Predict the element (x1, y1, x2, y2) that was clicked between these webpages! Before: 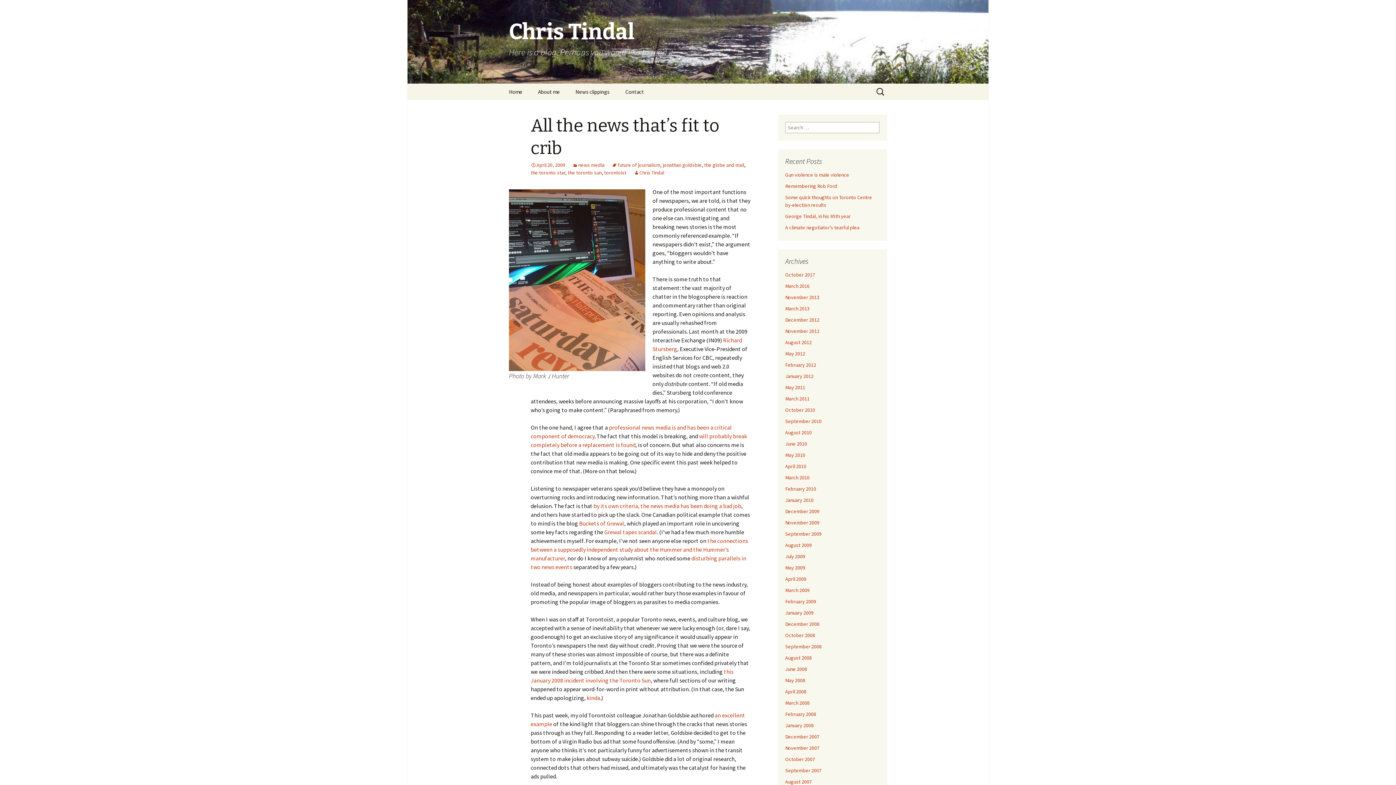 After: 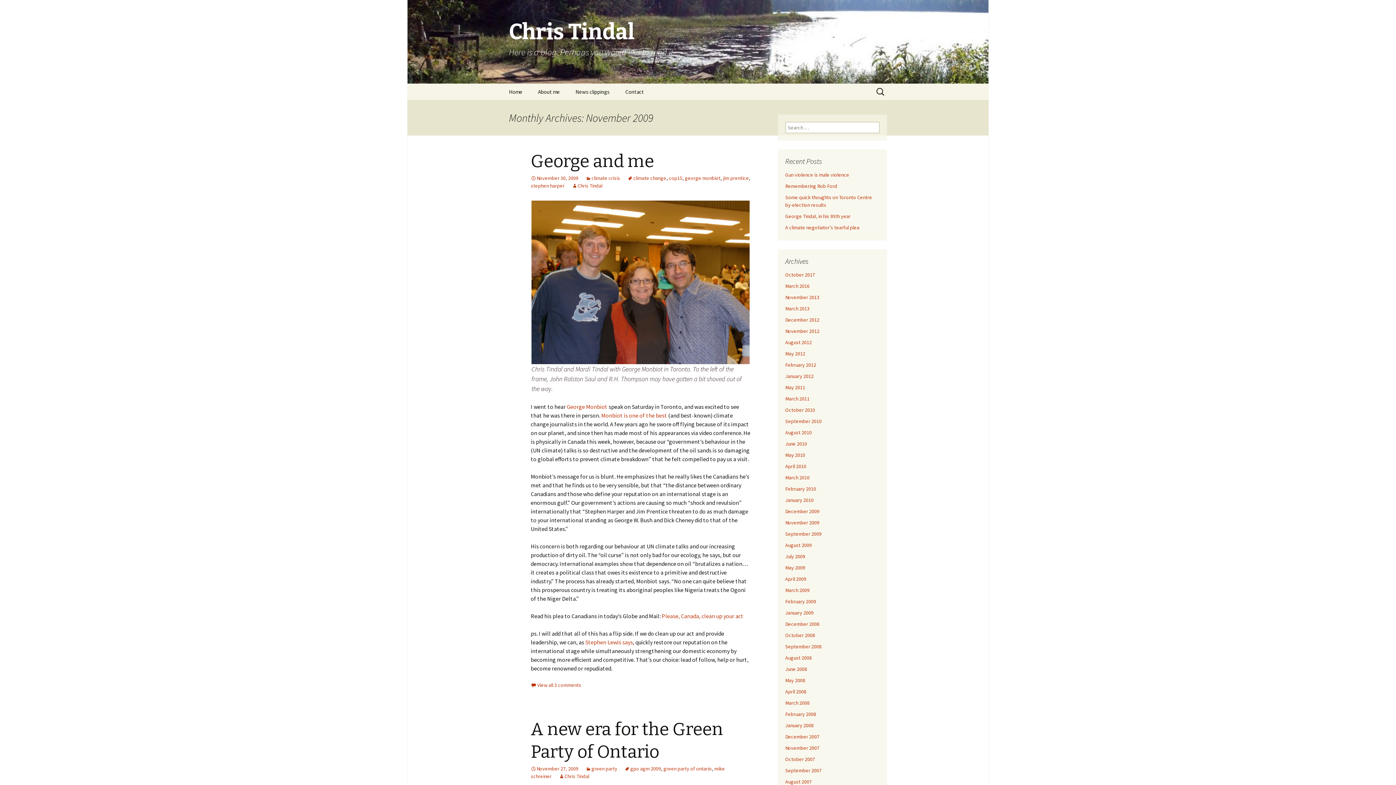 Action: bbox: (785, 519, 819, 526) label: November 2009